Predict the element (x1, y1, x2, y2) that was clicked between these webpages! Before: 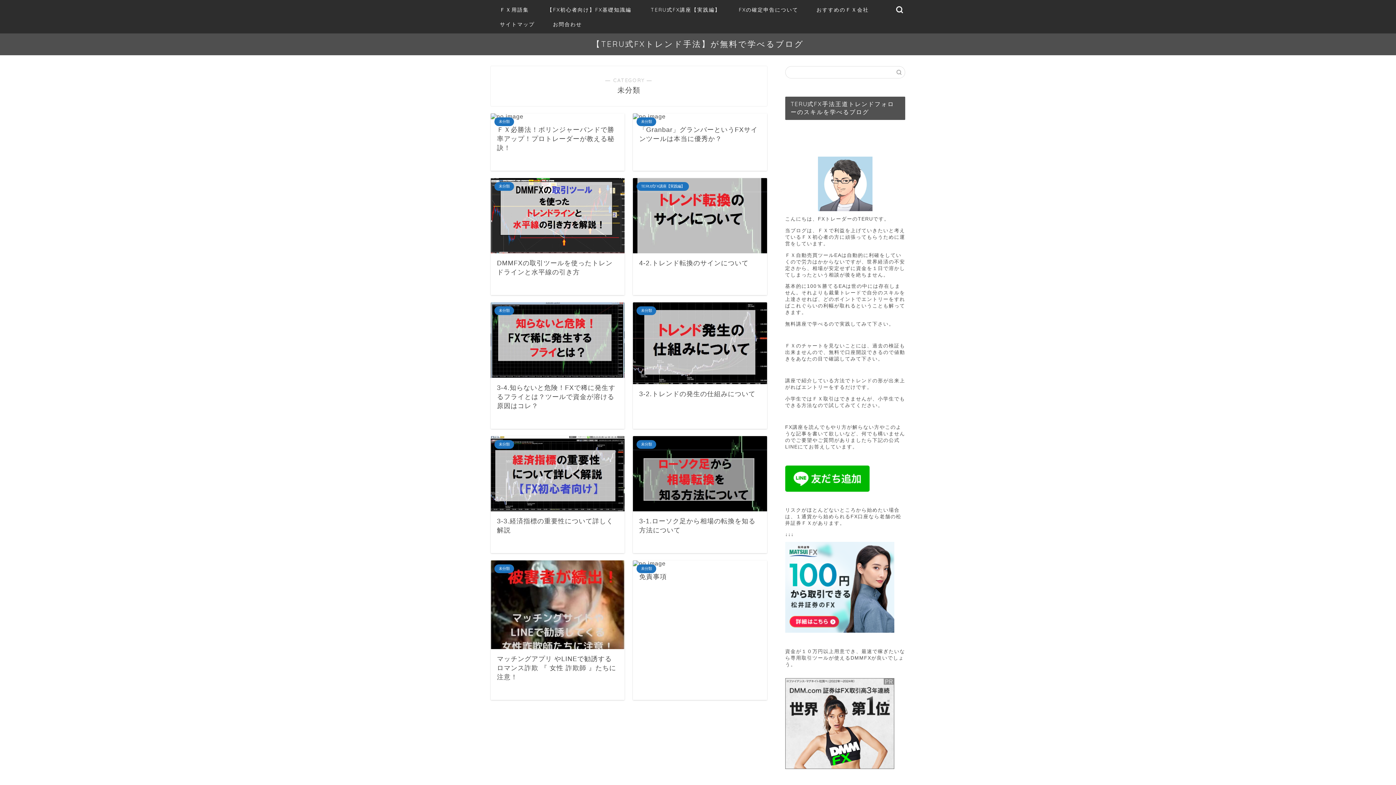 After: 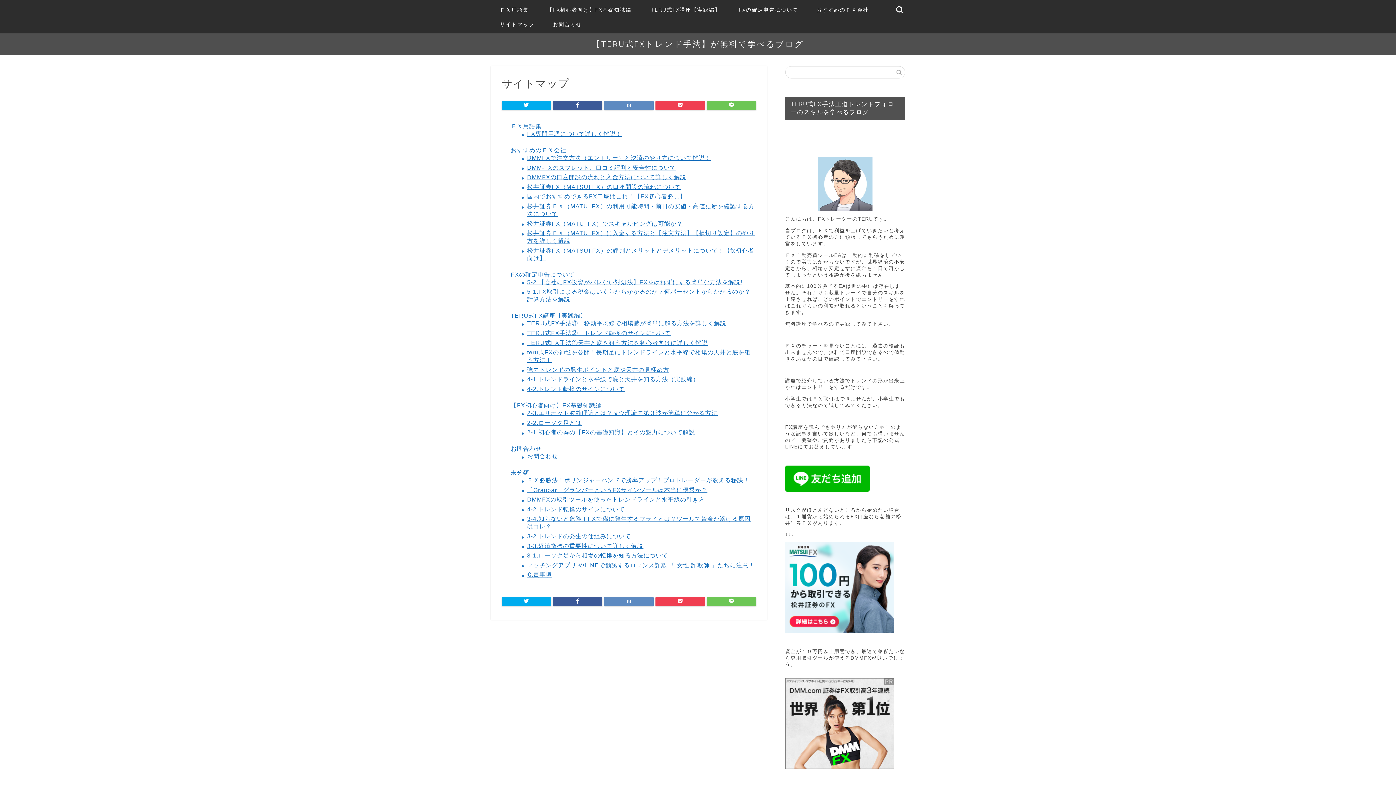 Action: bbox: (490, 18, 544, 33) label: サイトマップ